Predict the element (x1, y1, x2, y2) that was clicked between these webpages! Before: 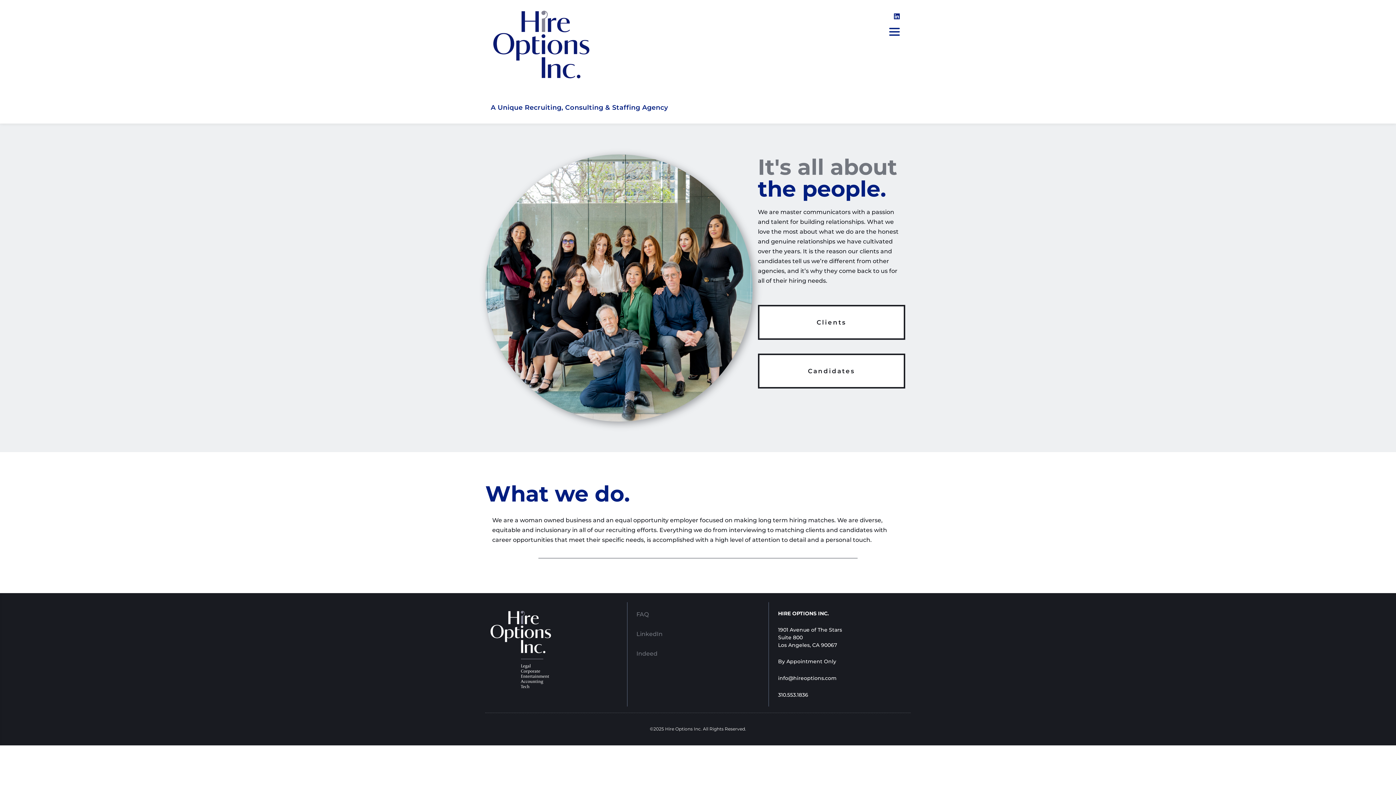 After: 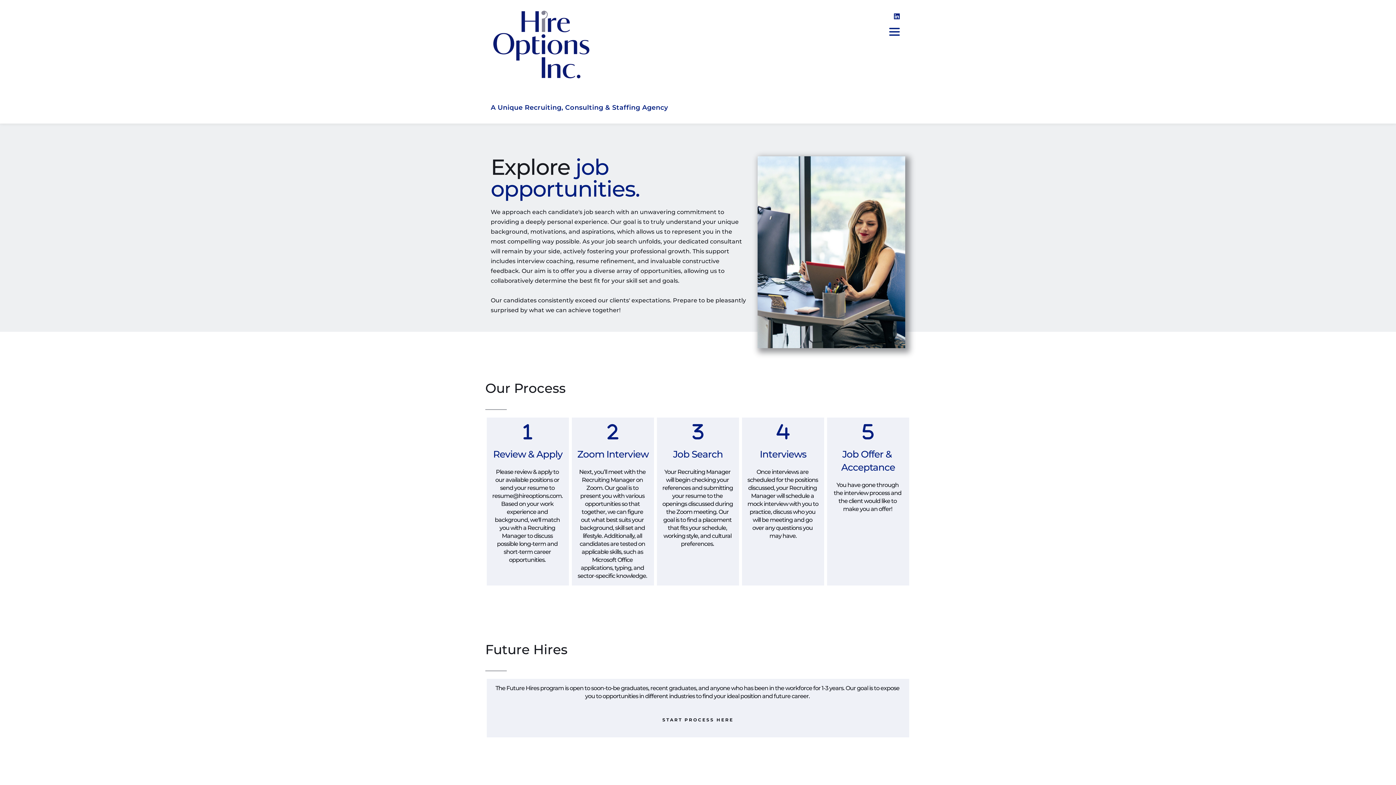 Action: label: Candidates bbox: (808, 360, 855, 381)